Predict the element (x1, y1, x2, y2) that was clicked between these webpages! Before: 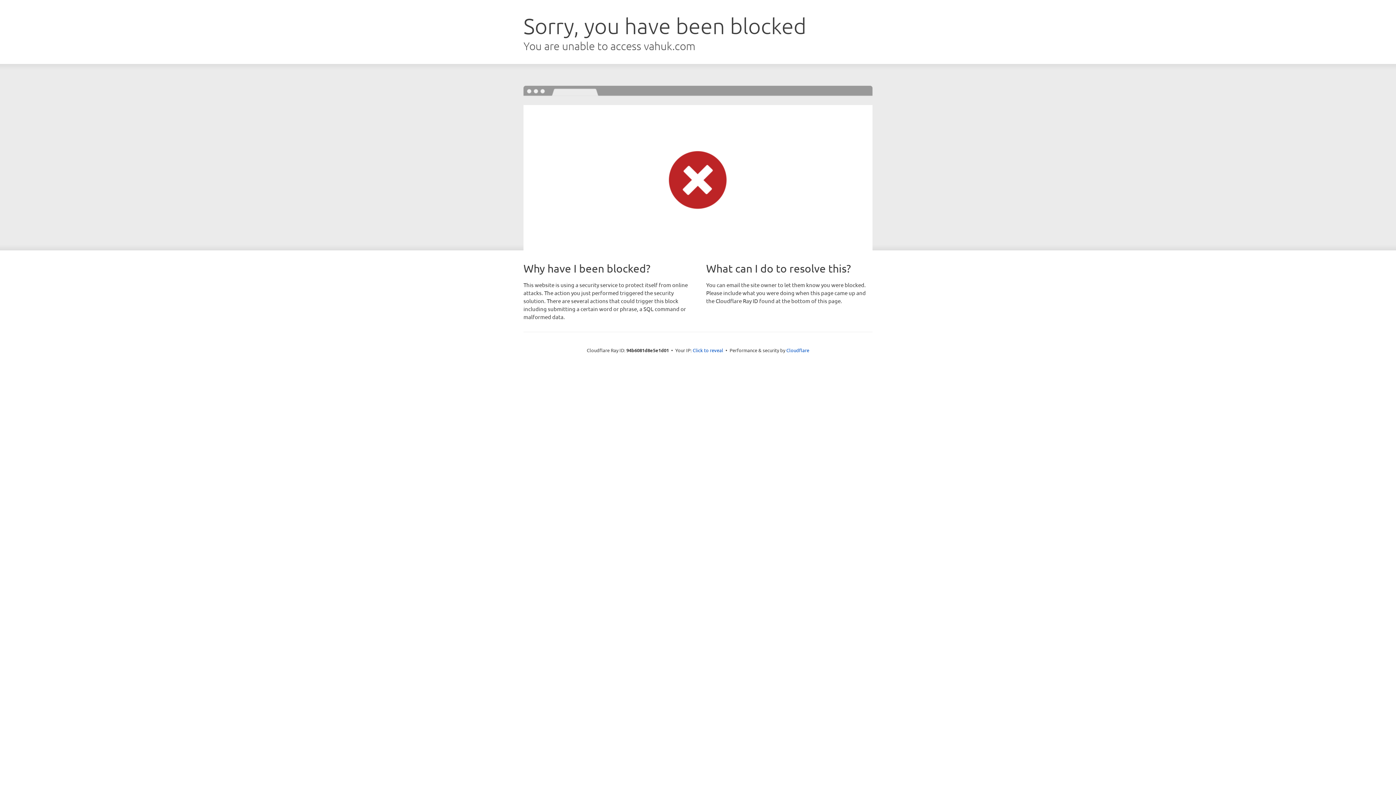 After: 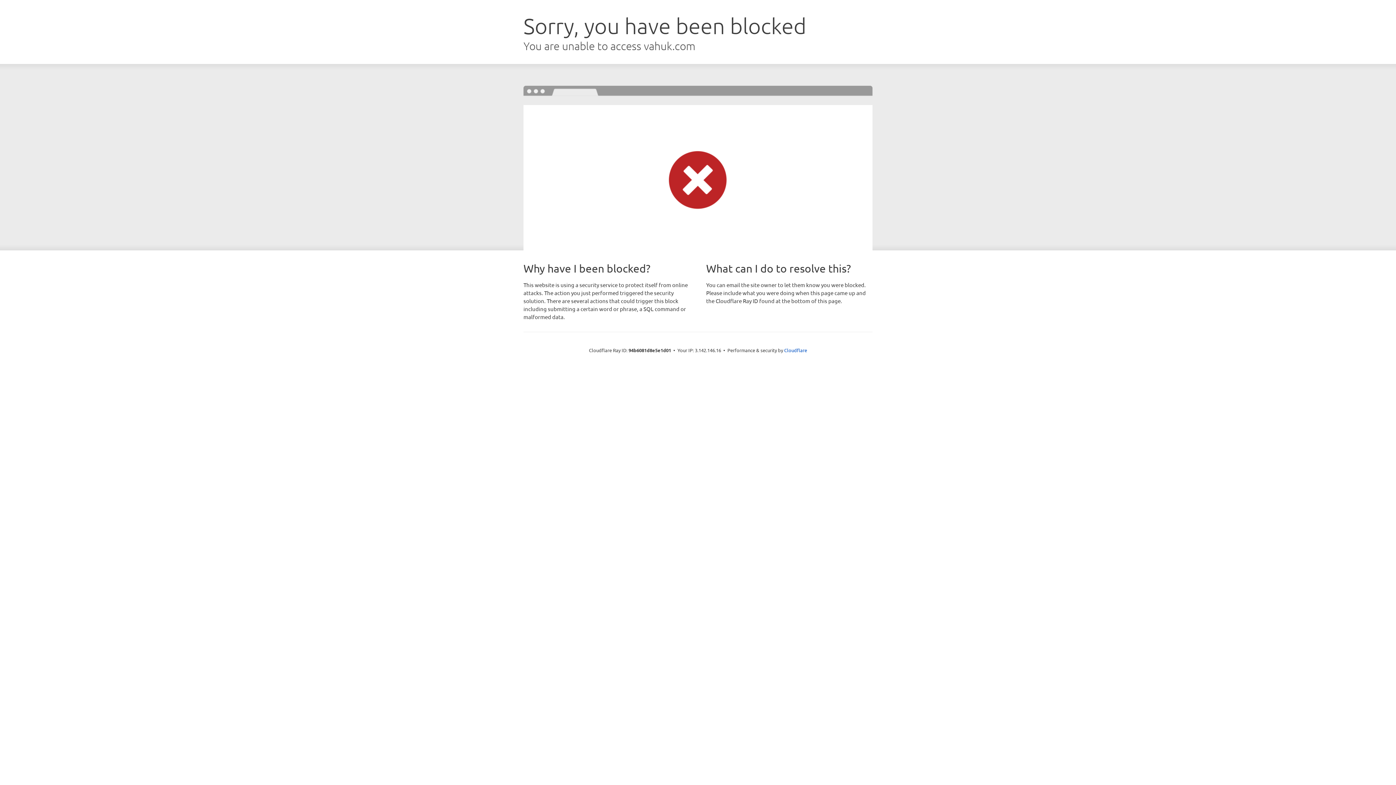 Action: bbox: (692, 346, 723, 353) label: Click to reveal